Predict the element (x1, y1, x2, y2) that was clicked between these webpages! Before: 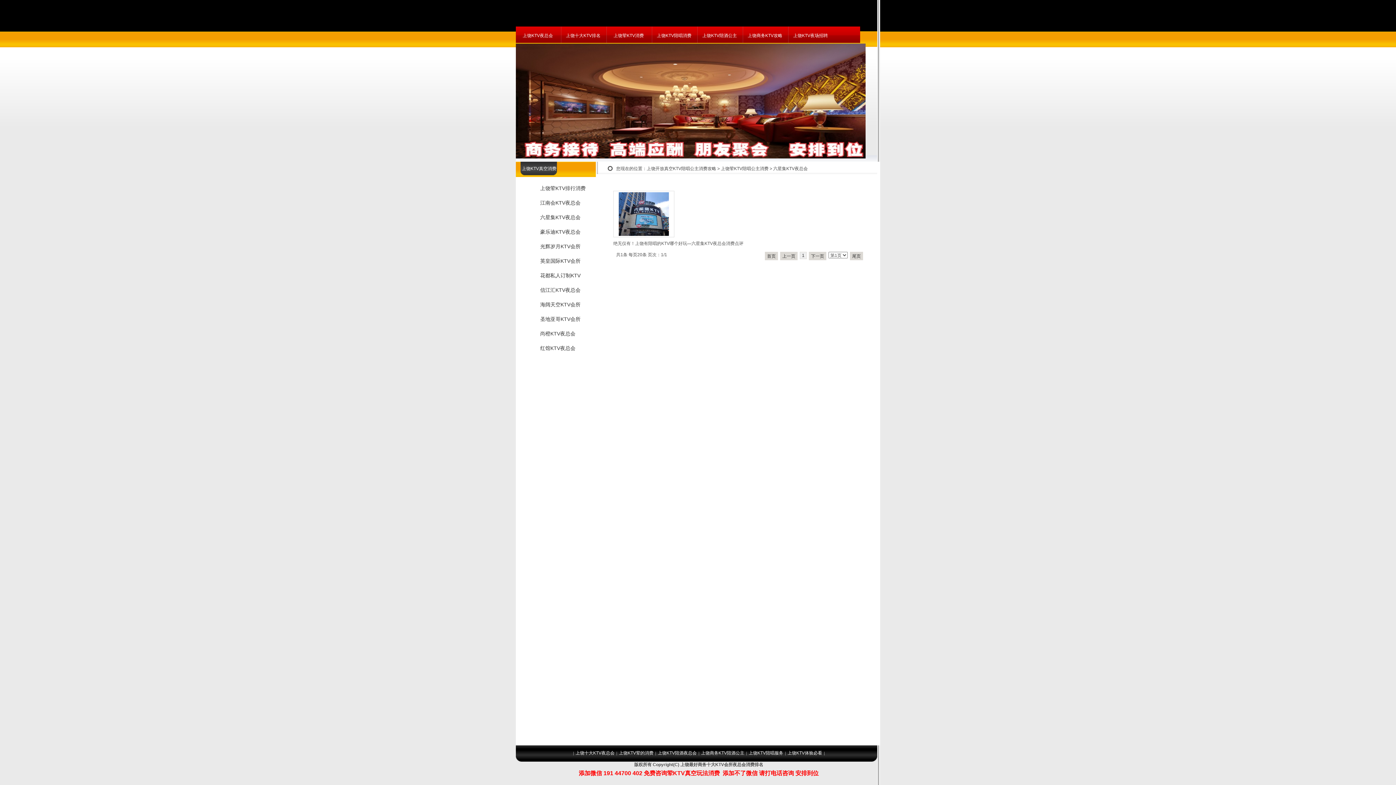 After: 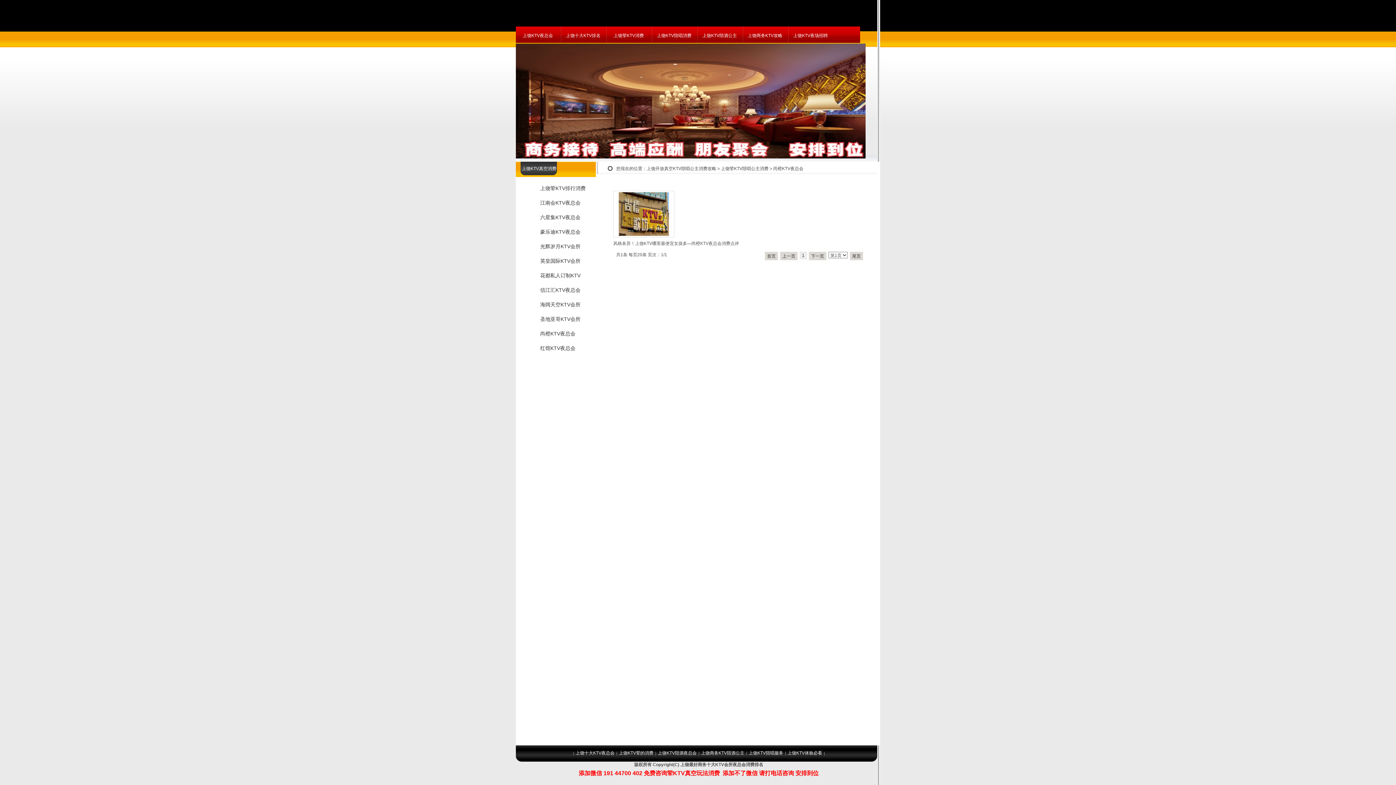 Action: bbox: (520, 326, 591, 341) label: 尚橙KTV夜总会